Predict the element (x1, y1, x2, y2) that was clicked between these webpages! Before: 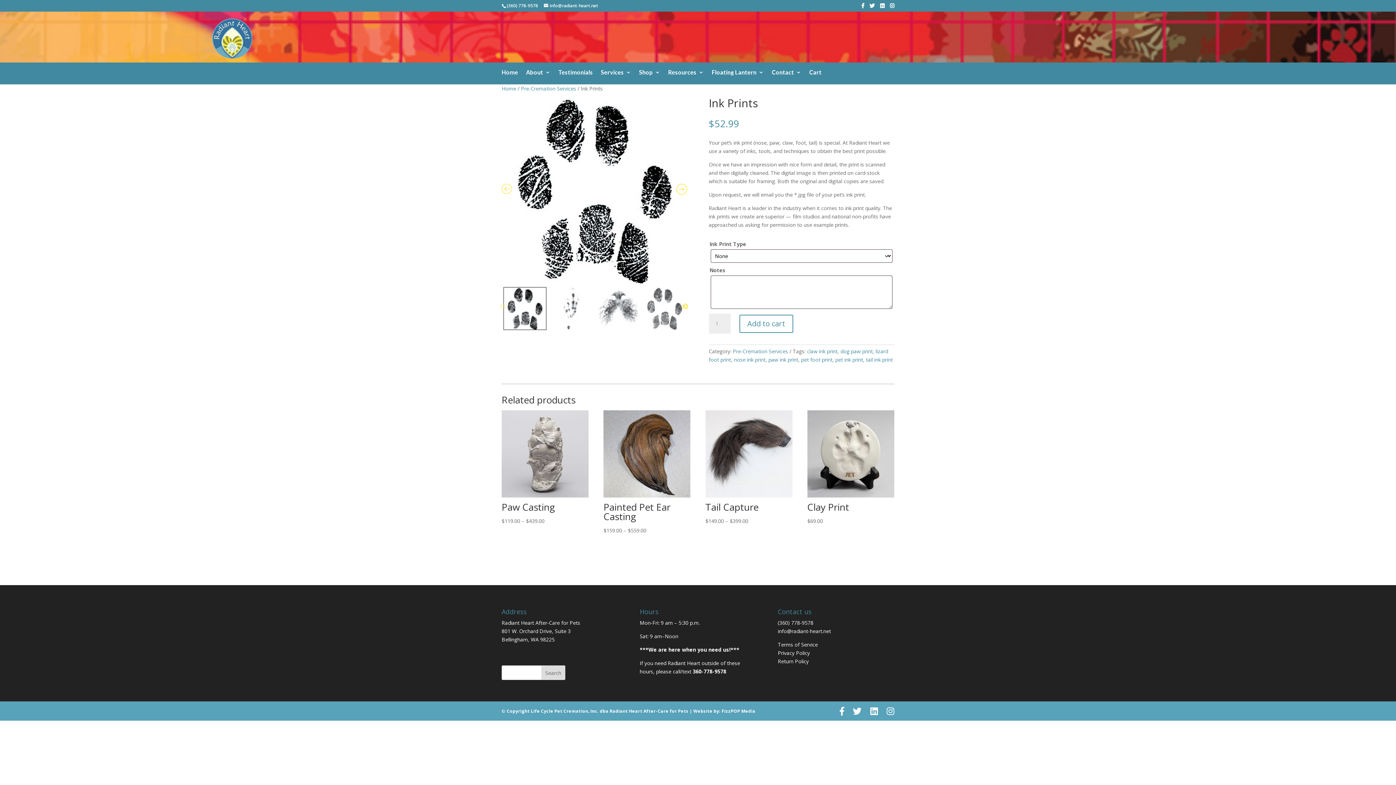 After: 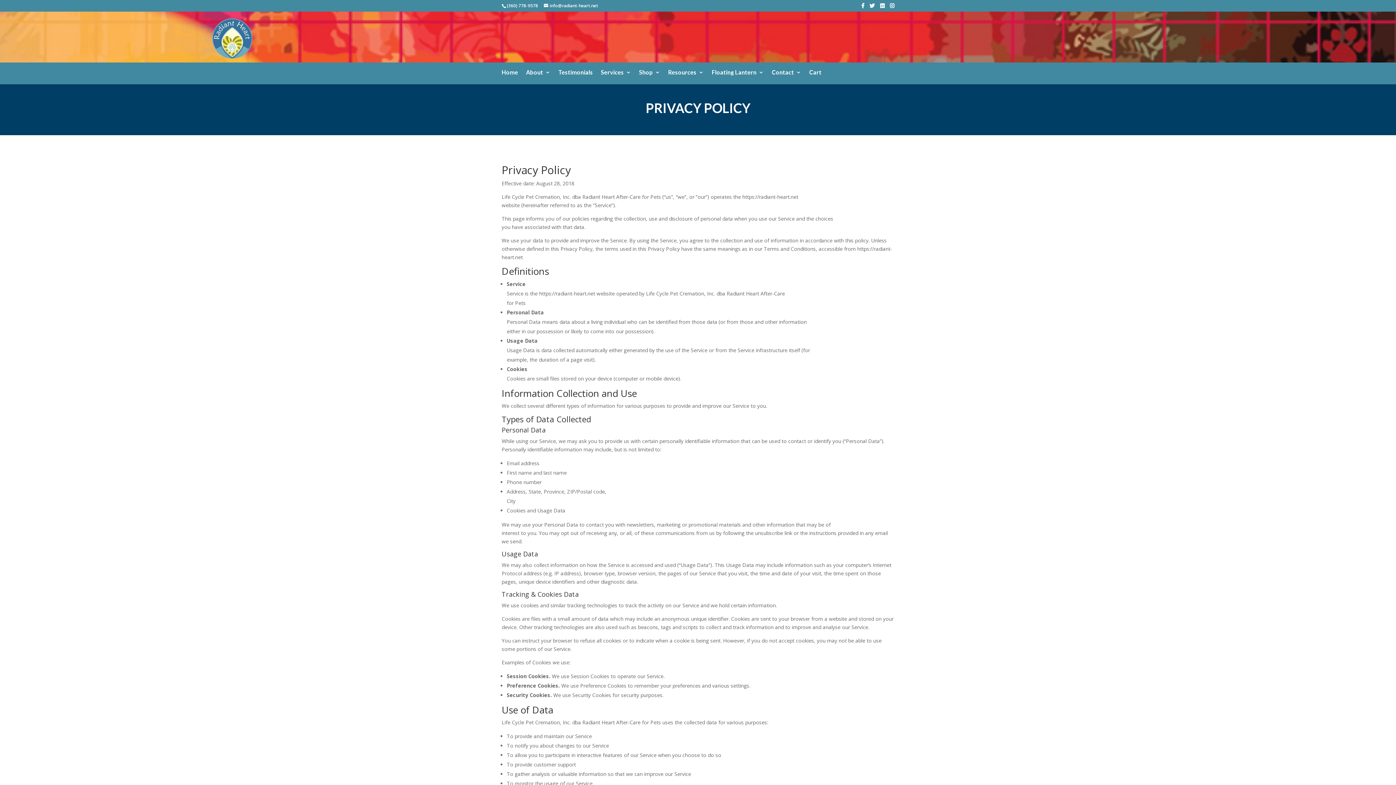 Action: label: Privacy Policy bbox: (778, 649, 810, 656)